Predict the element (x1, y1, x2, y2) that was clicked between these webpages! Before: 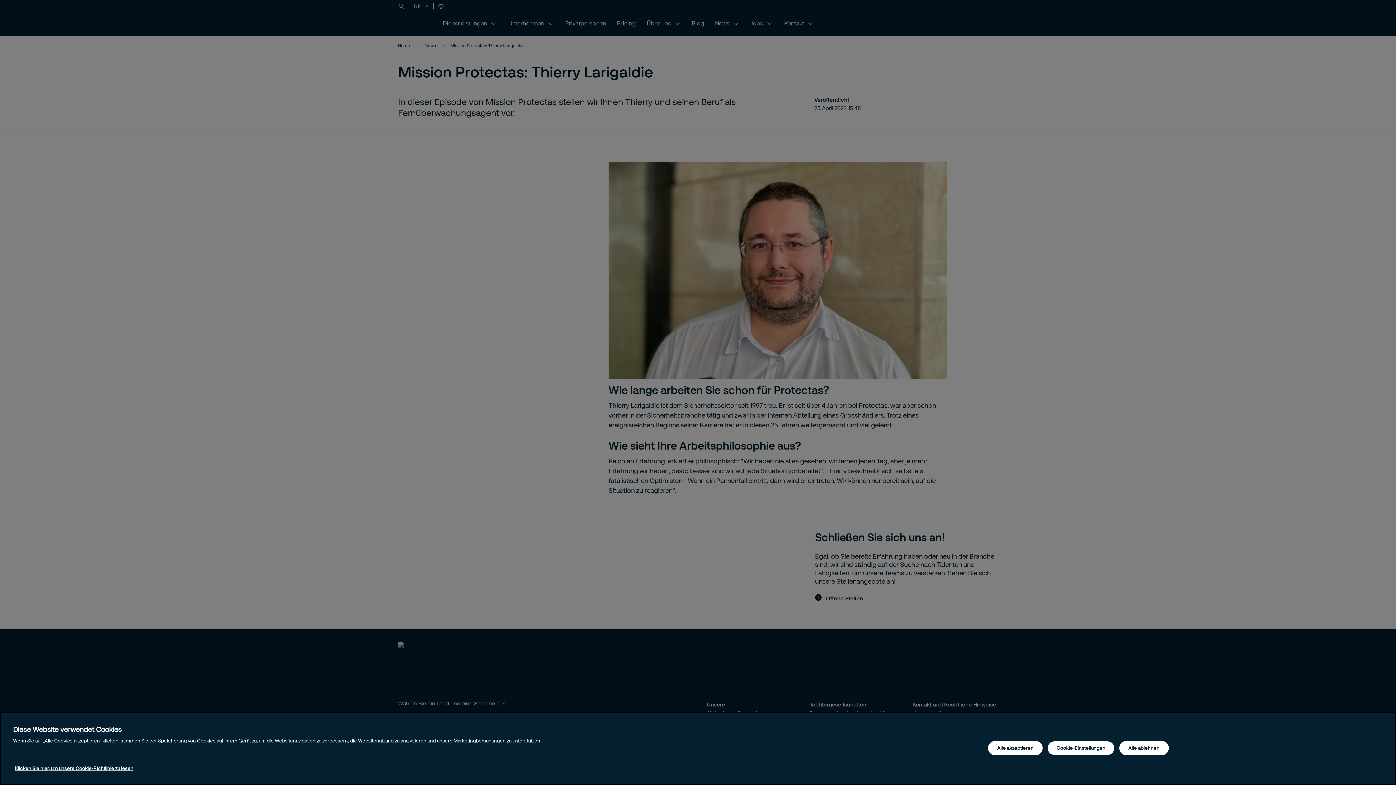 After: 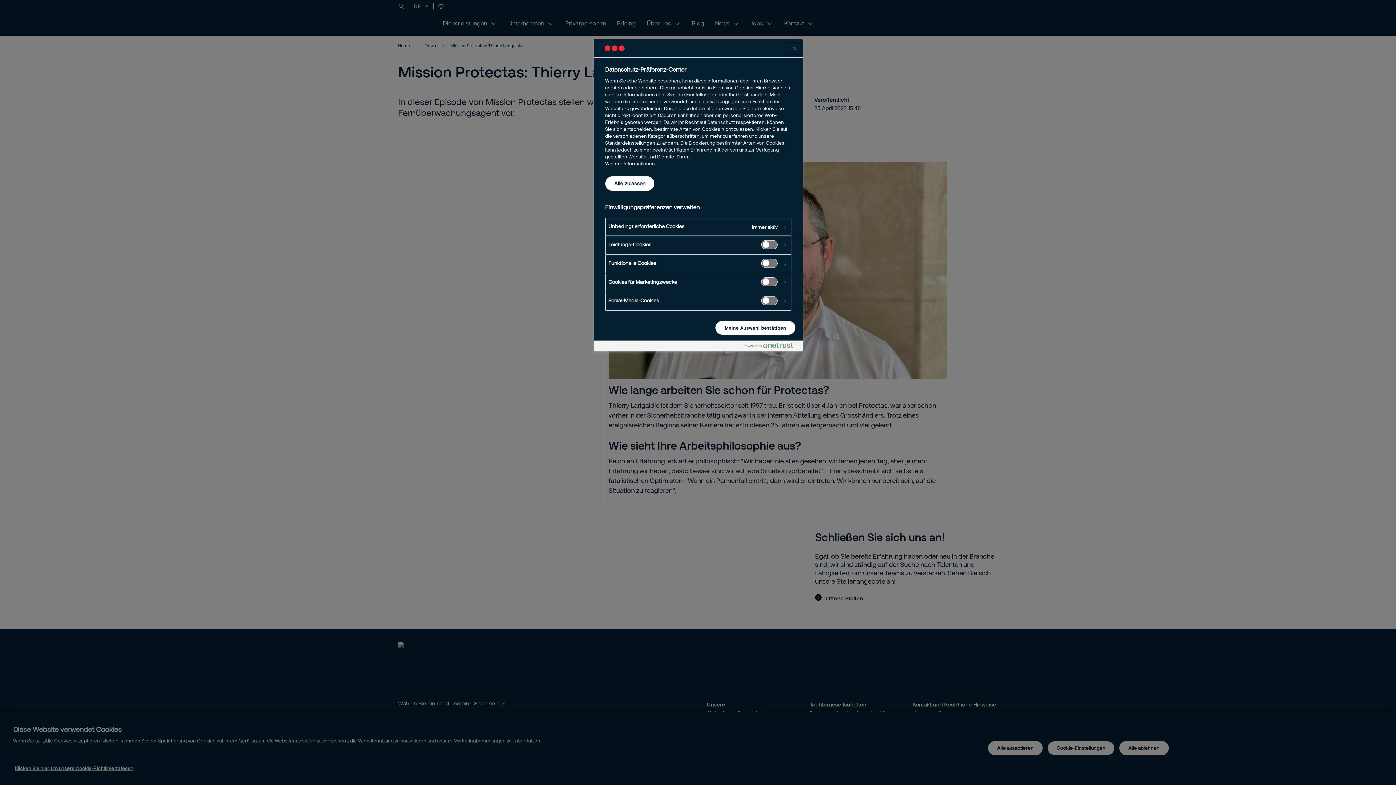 Action: label: Cookie-Einstellungen bbox: (1047, 741, 1114, 755)